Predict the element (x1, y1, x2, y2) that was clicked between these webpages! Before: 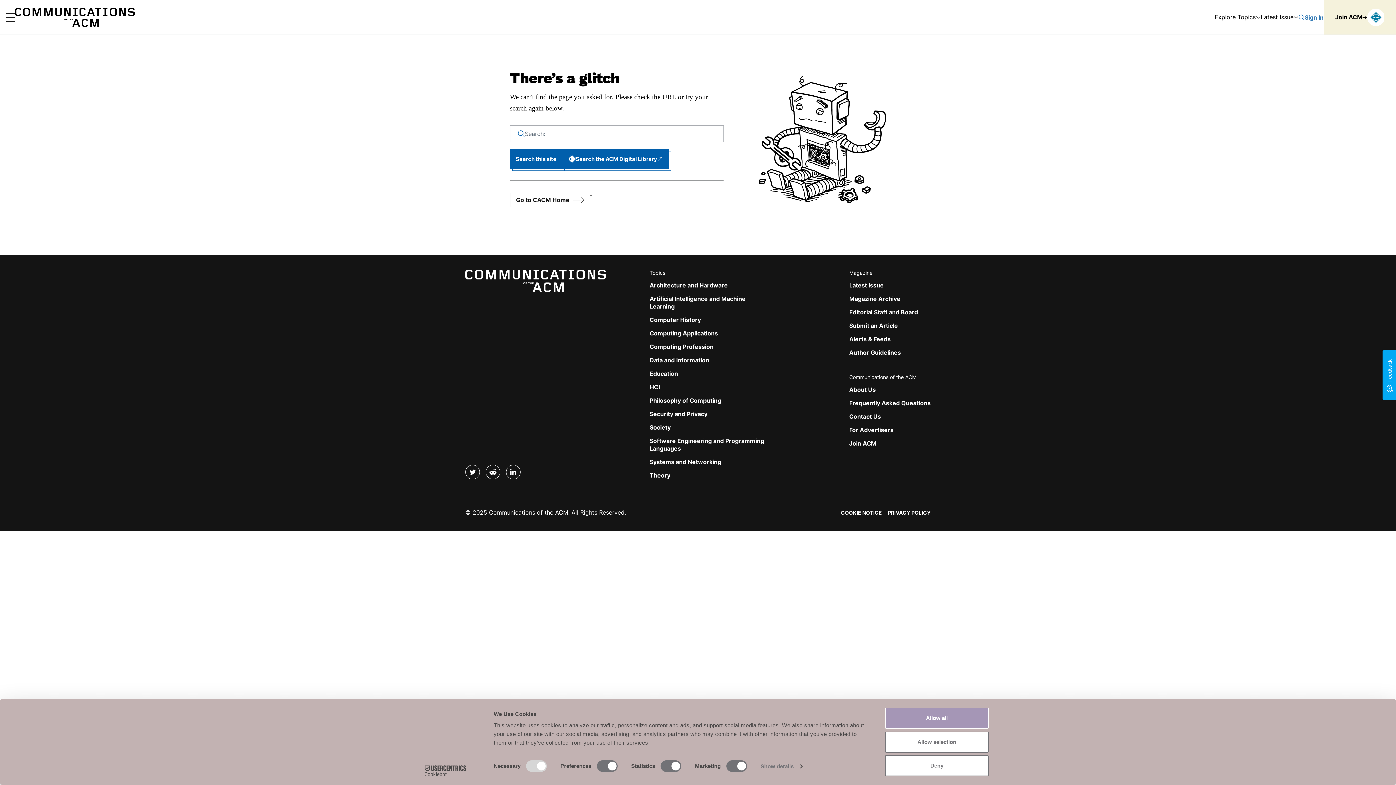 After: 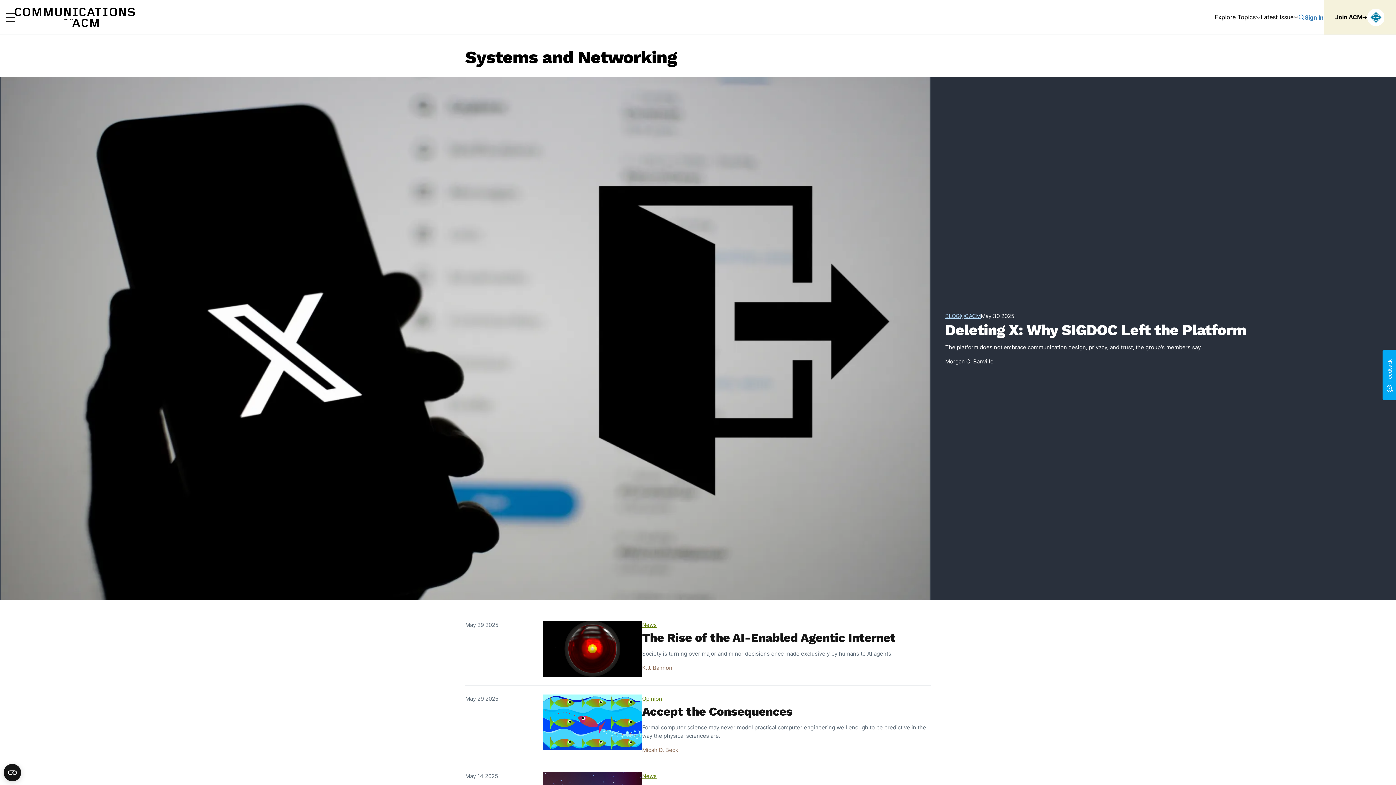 Action: label: Systems and Networking bbox: (649, 458, 721, 465)